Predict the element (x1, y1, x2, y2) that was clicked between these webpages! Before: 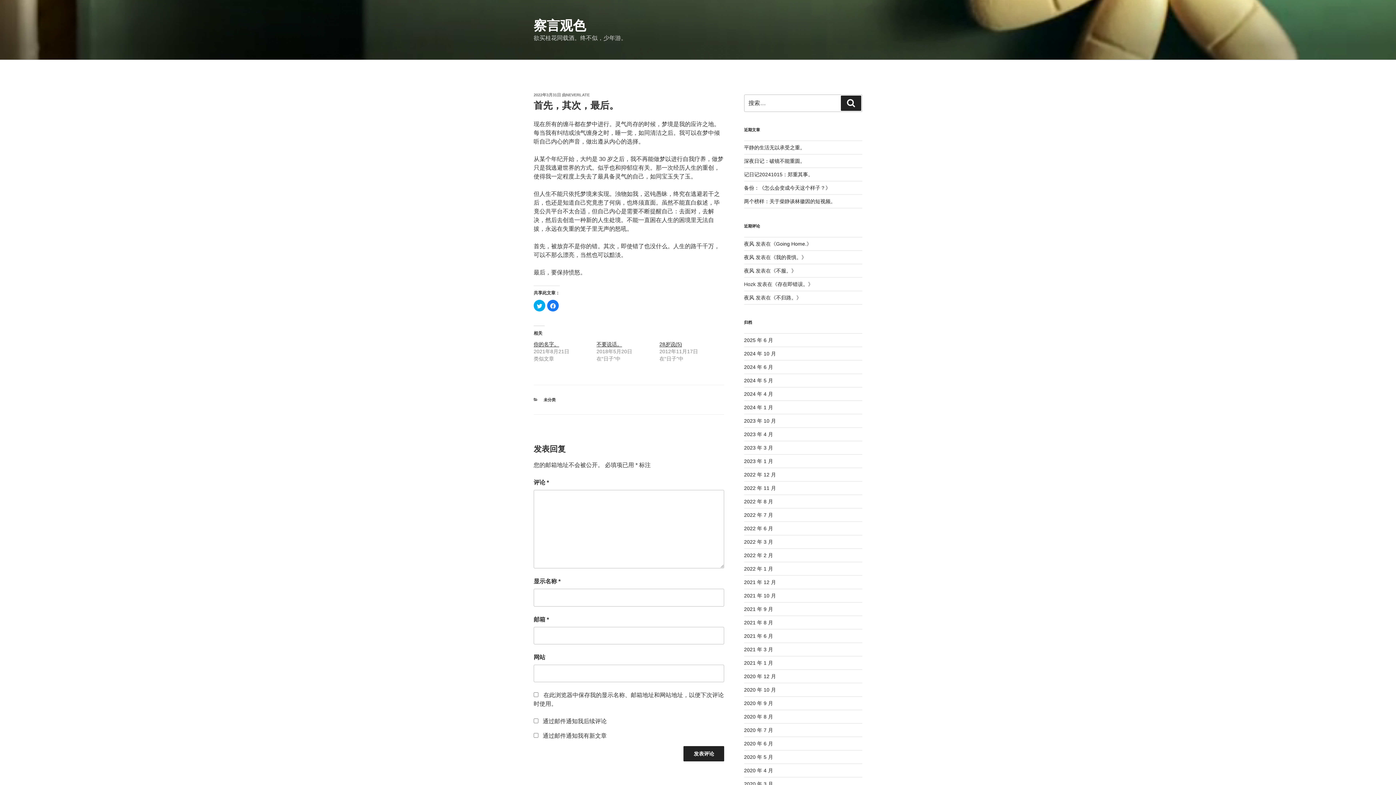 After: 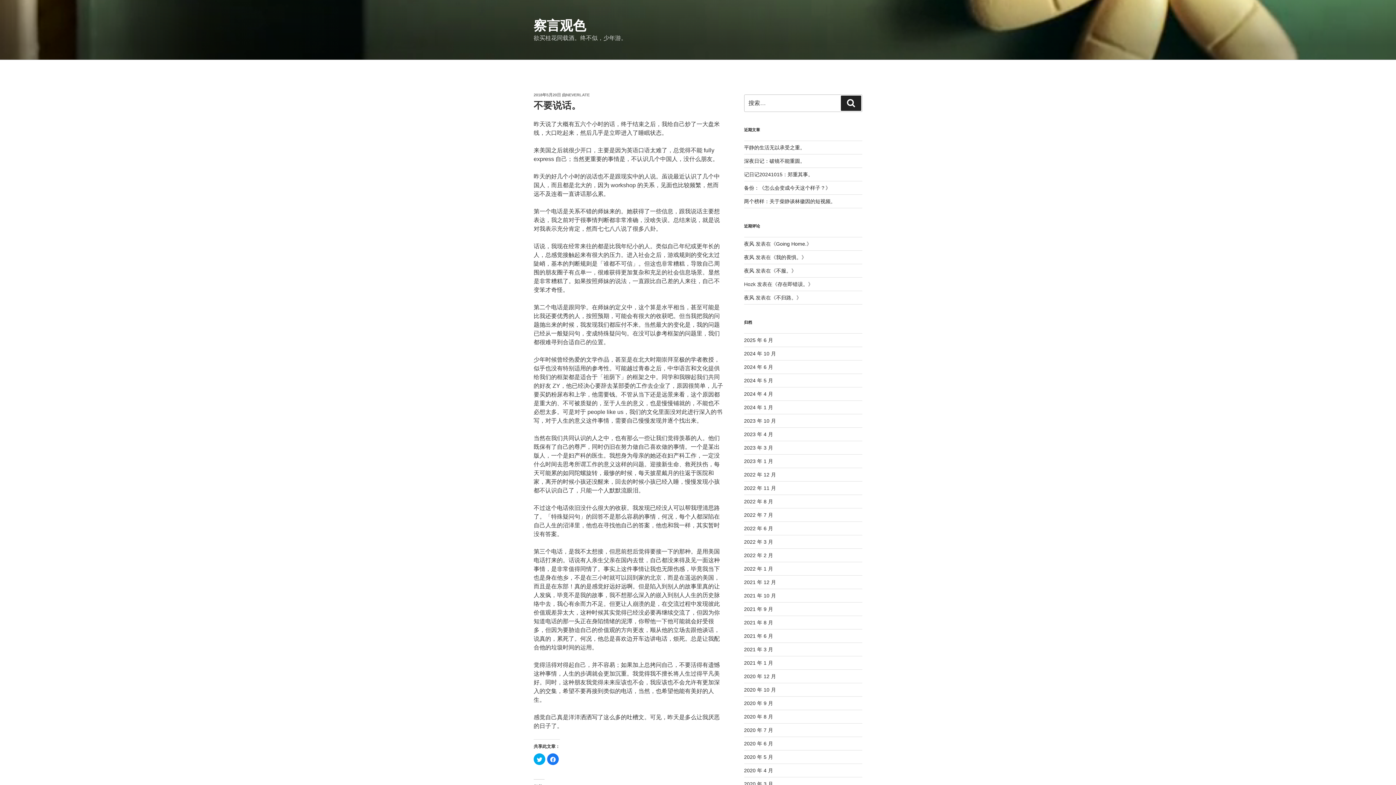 Action: bbox: (596, 341, 622, 347) label: 不要说话。